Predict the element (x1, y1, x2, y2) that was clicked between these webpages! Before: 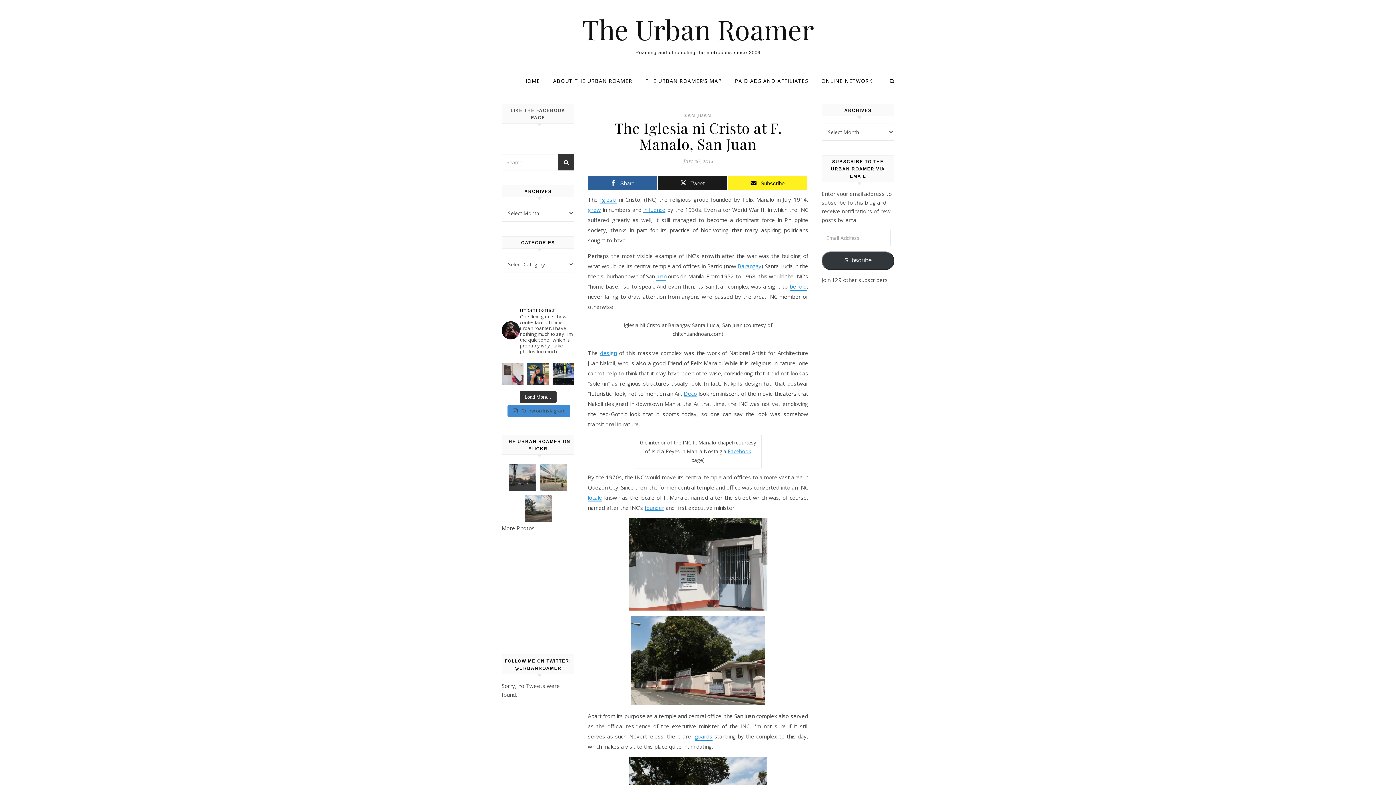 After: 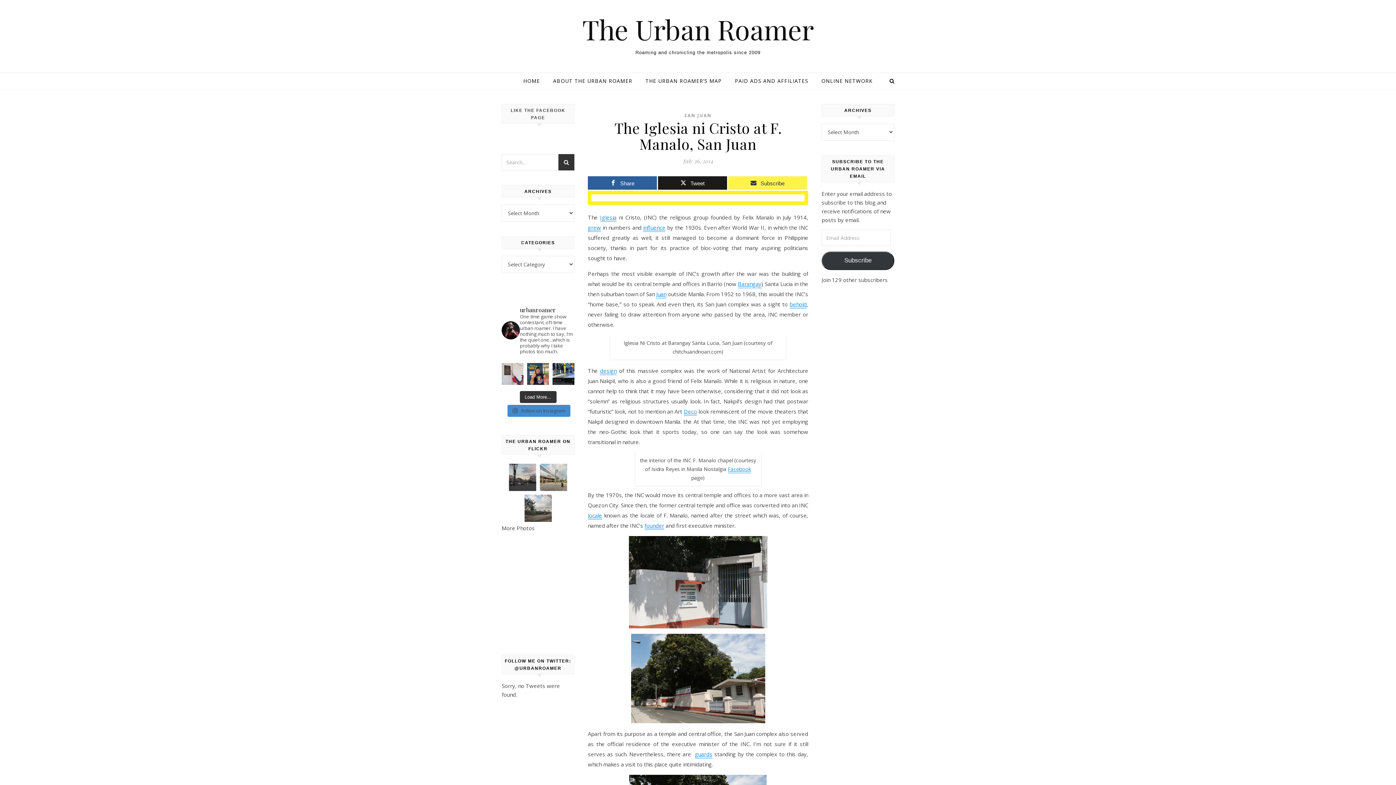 Action: label: Subscribe bbox: (728, 176, 807, 189)